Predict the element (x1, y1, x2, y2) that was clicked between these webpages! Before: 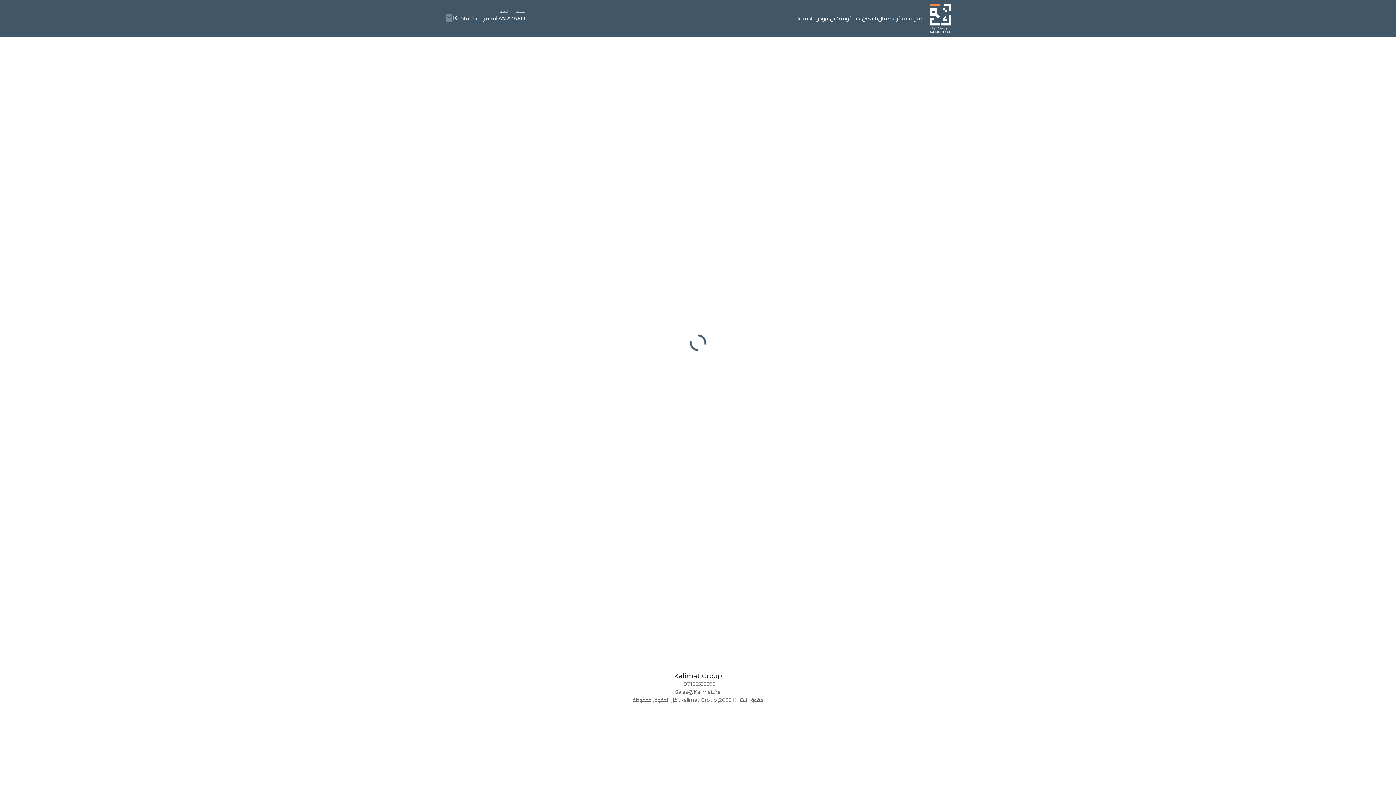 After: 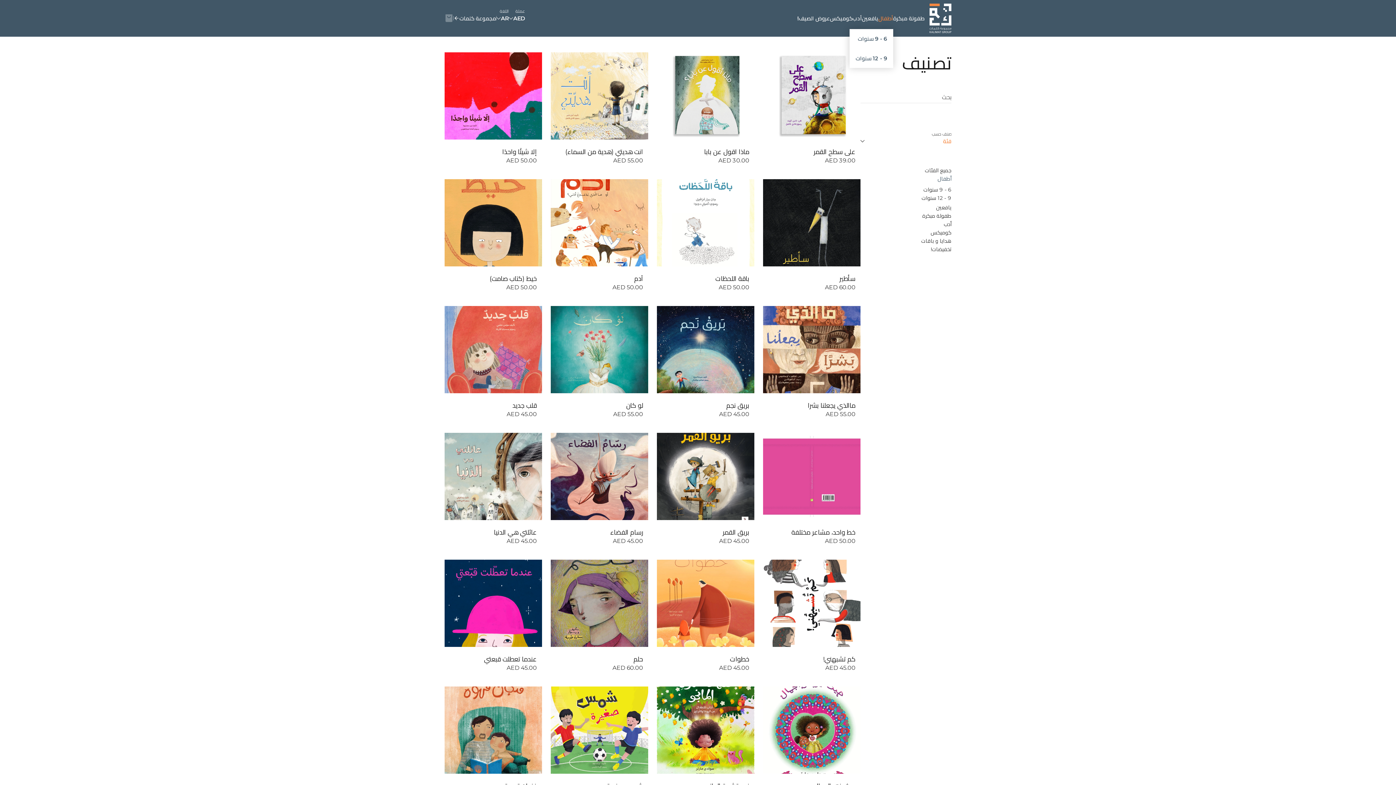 Action: label: أطفال bbox: (902, 9, 916, 17)